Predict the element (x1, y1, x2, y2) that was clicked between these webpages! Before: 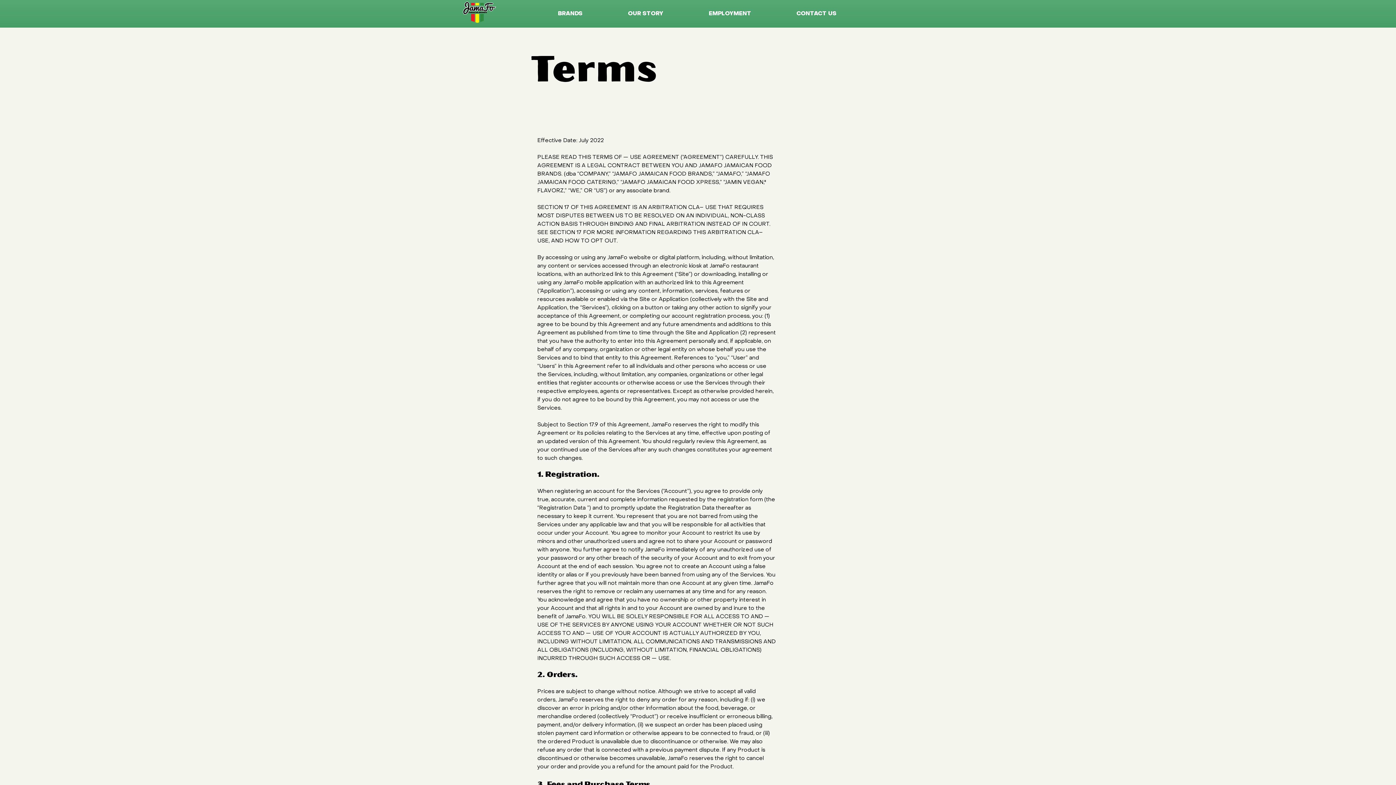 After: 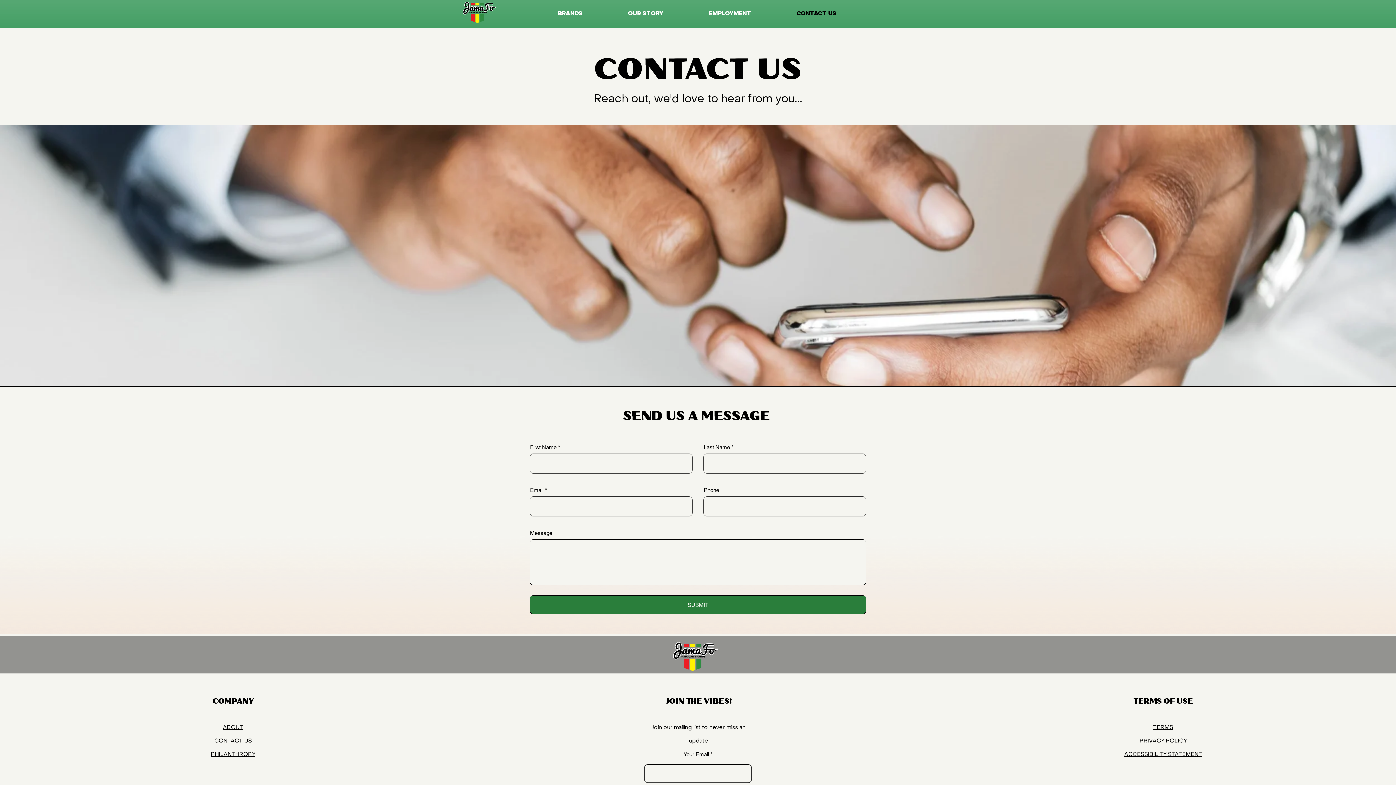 Action: label: CONTACT US bbox: (774, 8, 859, 19)